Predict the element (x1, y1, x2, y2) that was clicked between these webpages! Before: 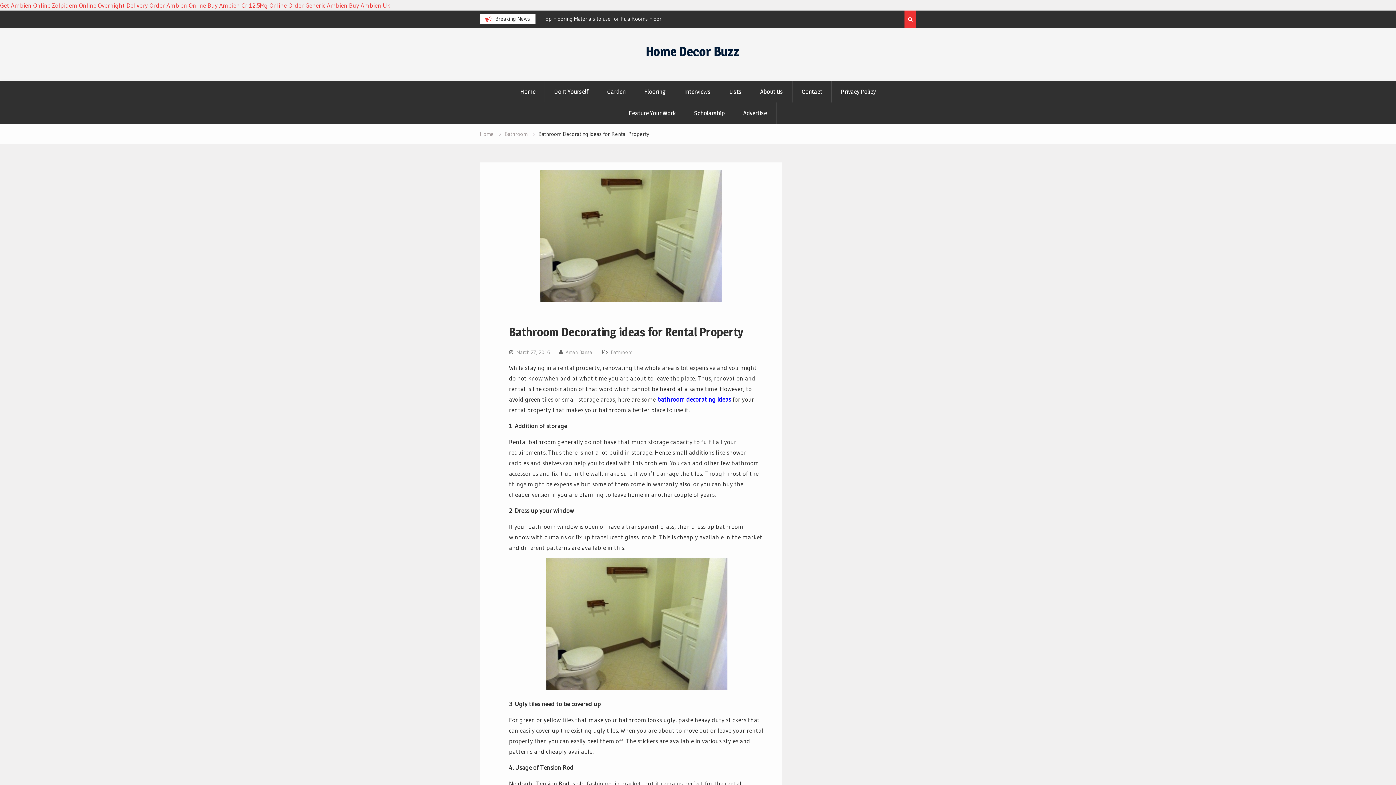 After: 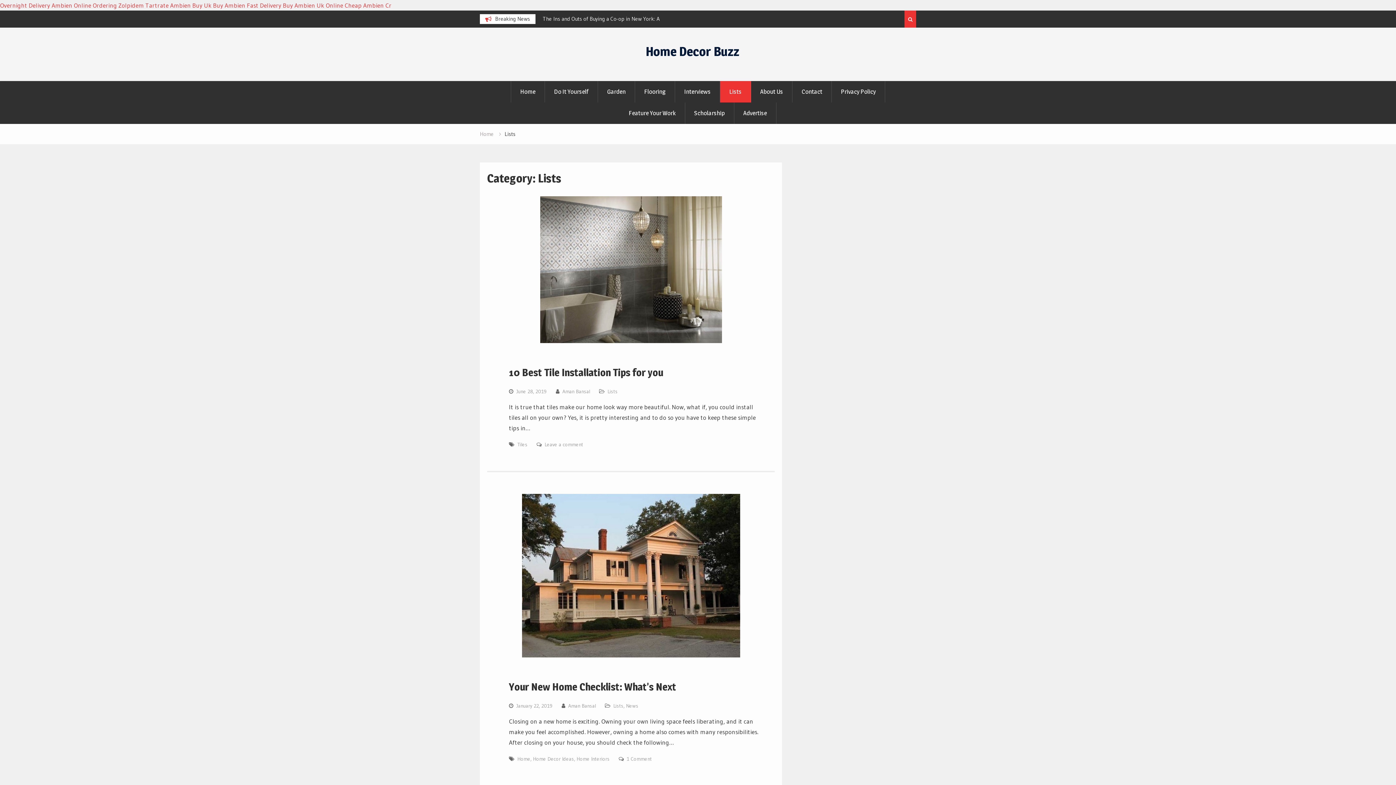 Action: label: Lists bbox: (720, 81, 751, 102)